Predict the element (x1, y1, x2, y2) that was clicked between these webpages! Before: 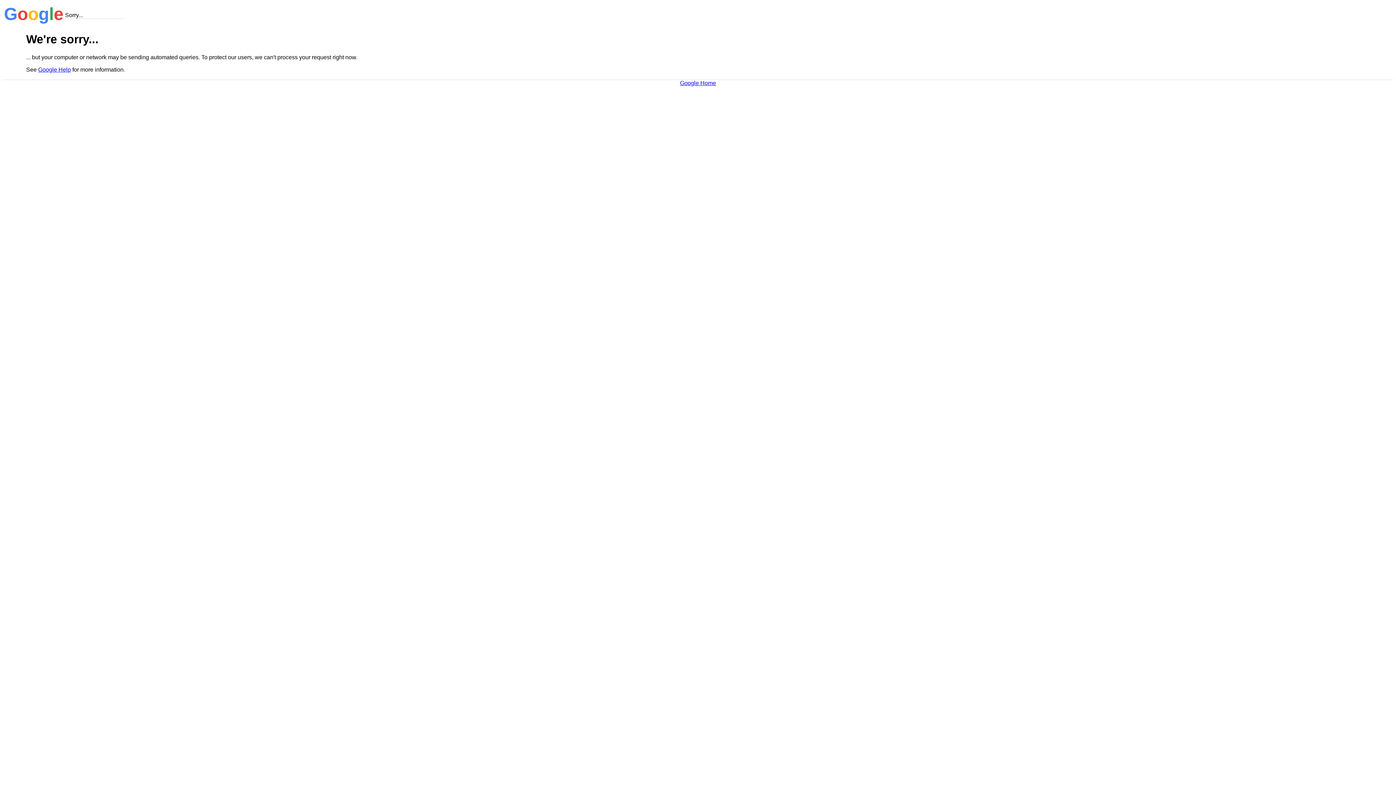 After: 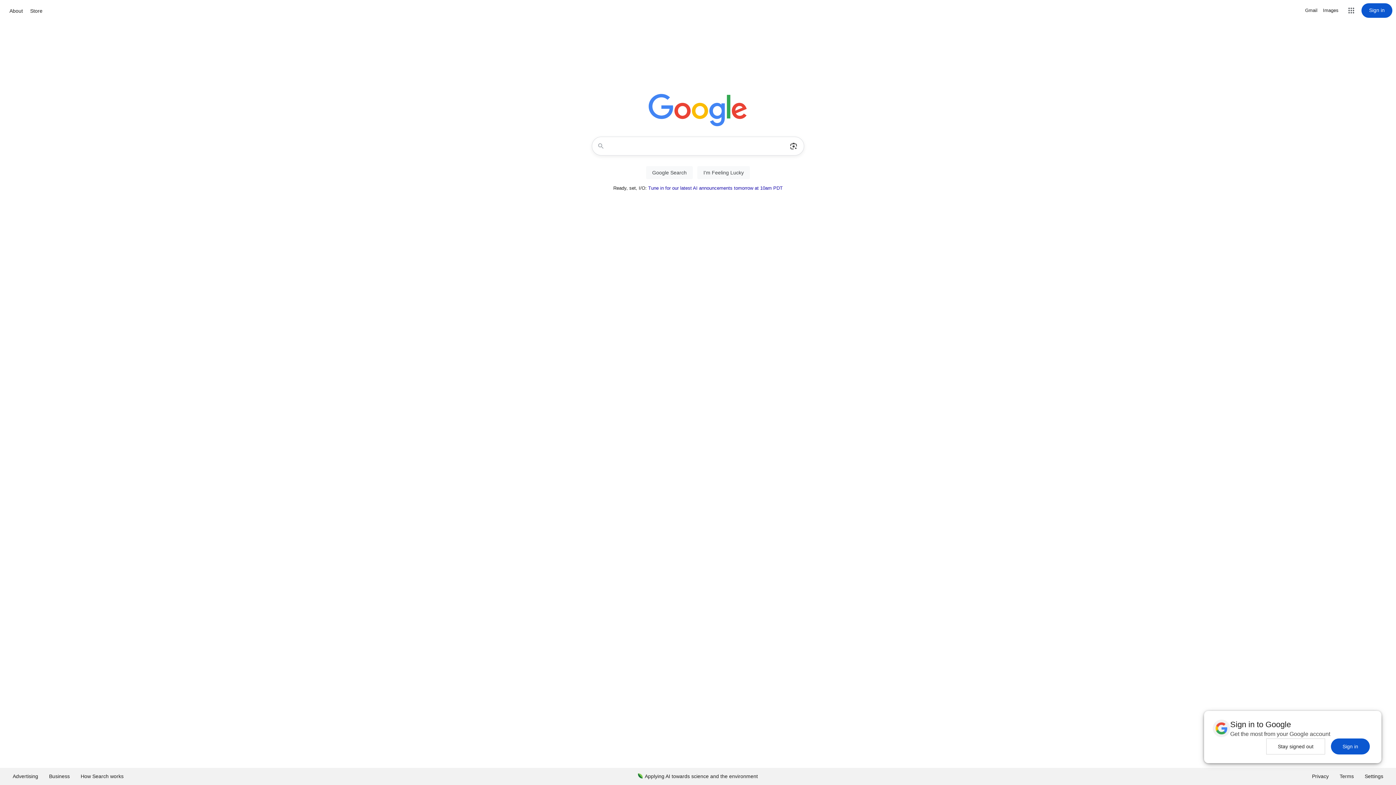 Action: bbox: (680, 79, 716, 86) label: Google Home